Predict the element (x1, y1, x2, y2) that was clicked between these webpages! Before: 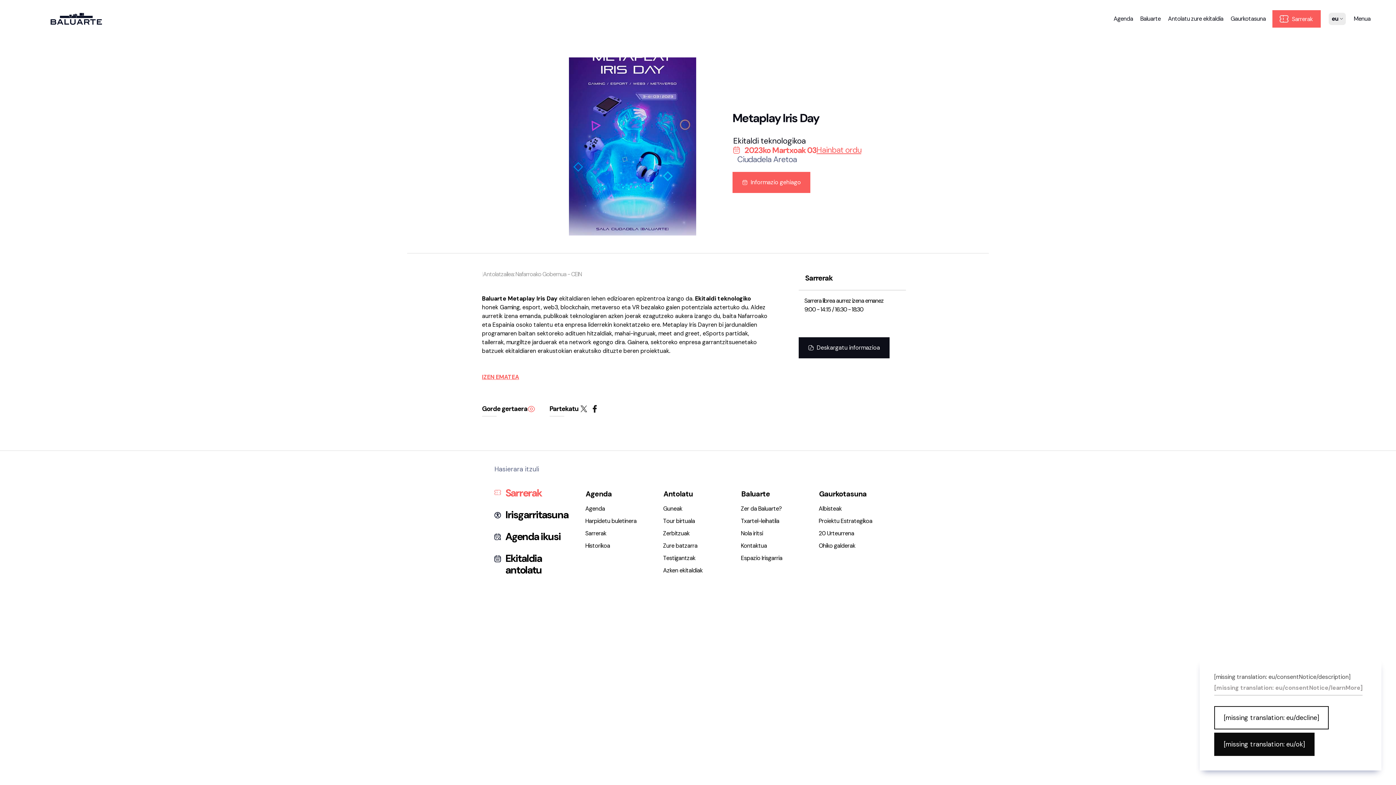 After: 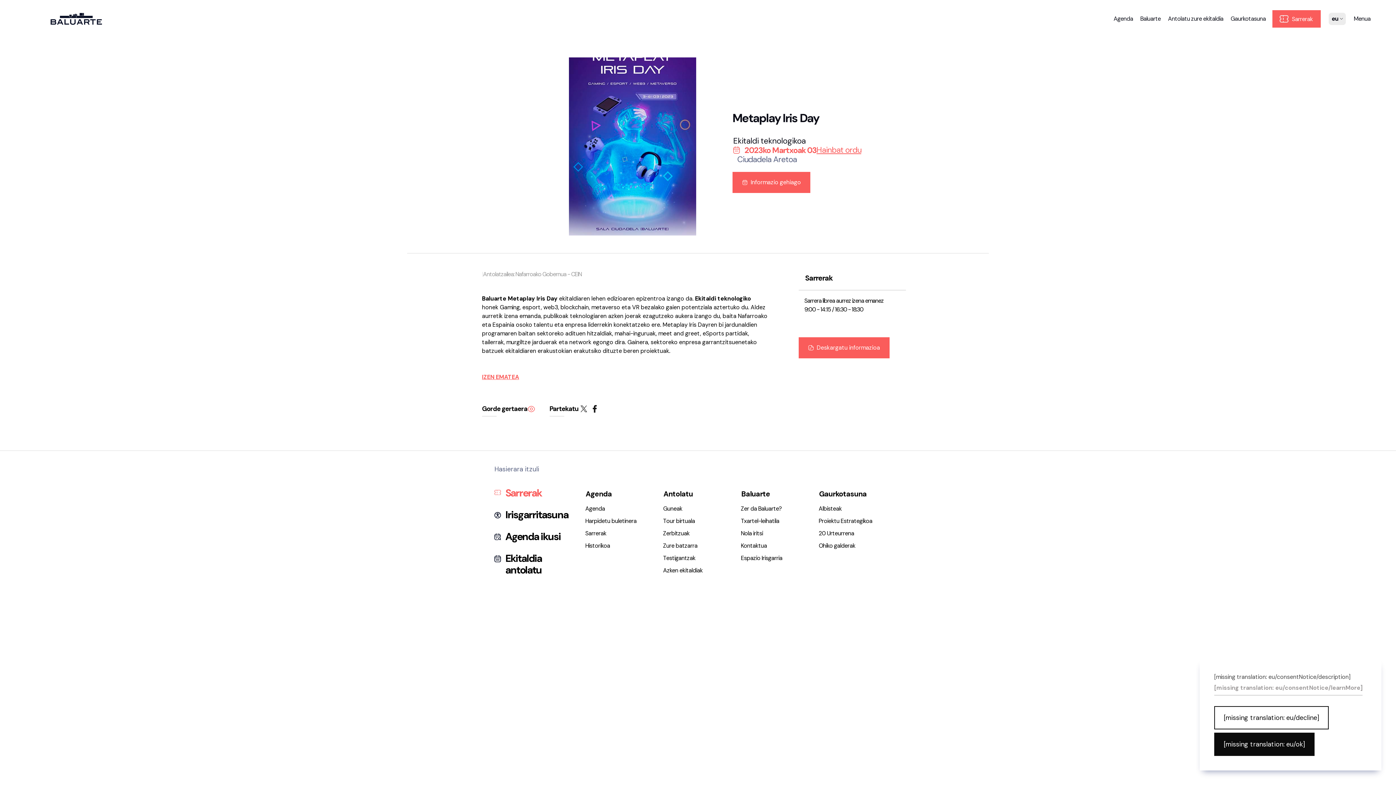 Action: bbox: (798, 337, 889, 358) label: Deskargatu informazioa